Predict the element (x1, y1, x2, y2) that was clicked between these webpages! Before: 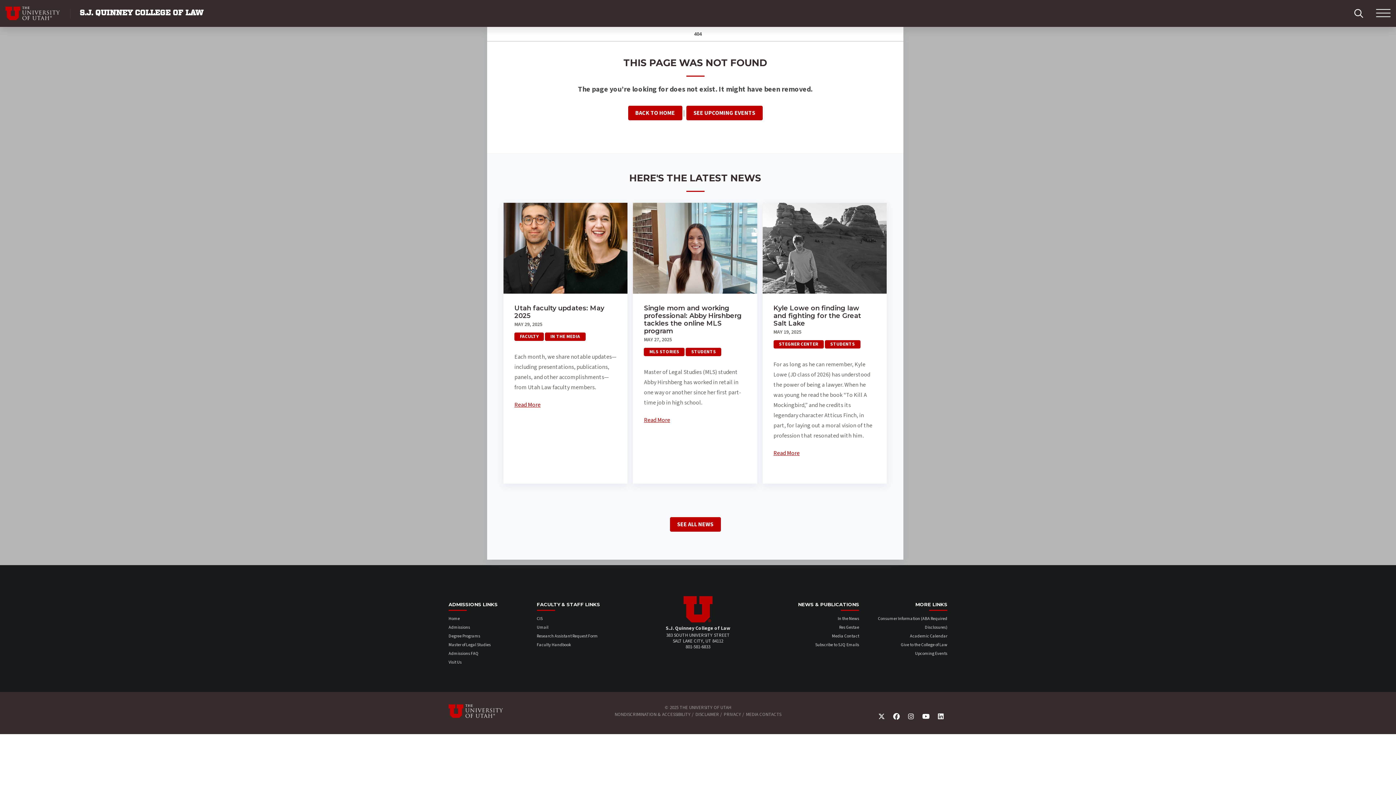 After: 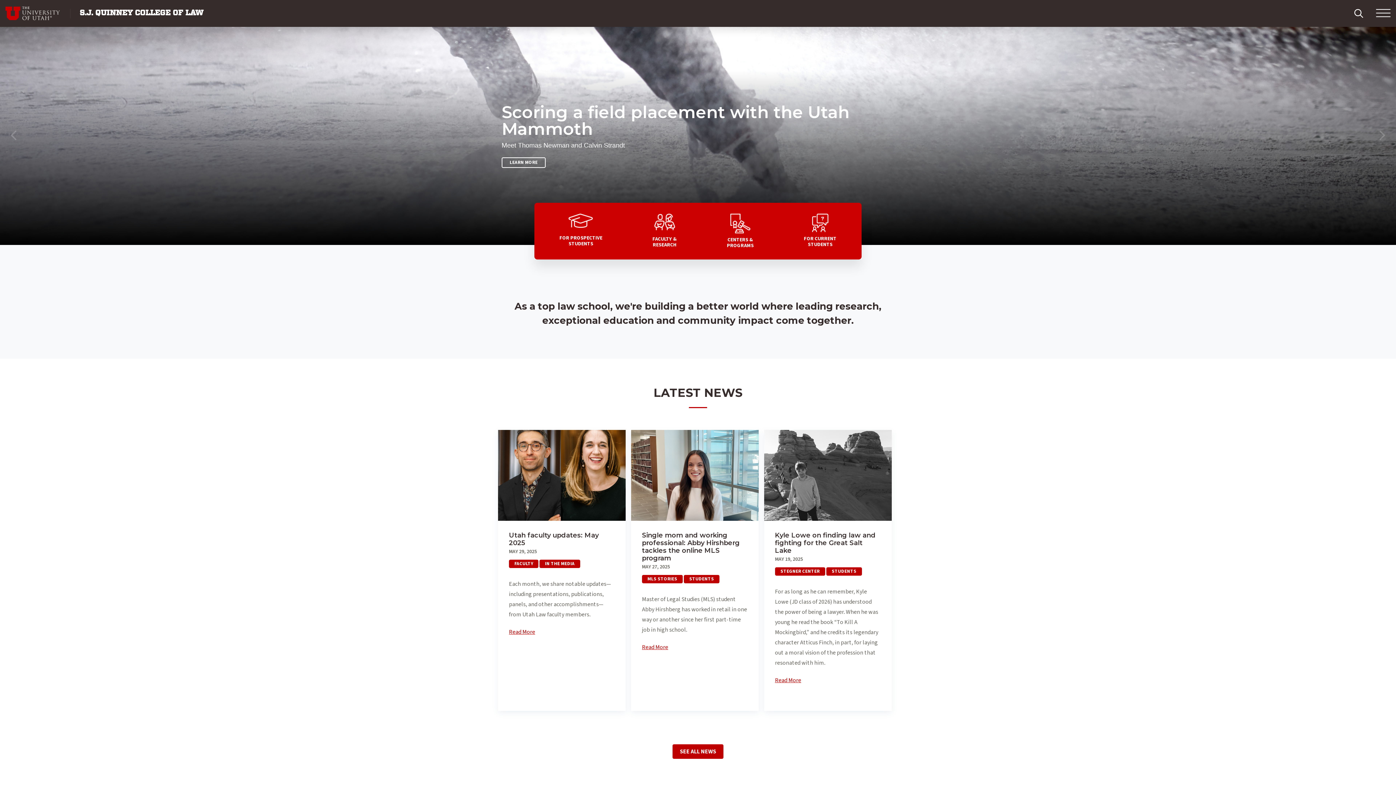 Action: label: BACK TO HOME bbox: (628, 105, 682, 120)